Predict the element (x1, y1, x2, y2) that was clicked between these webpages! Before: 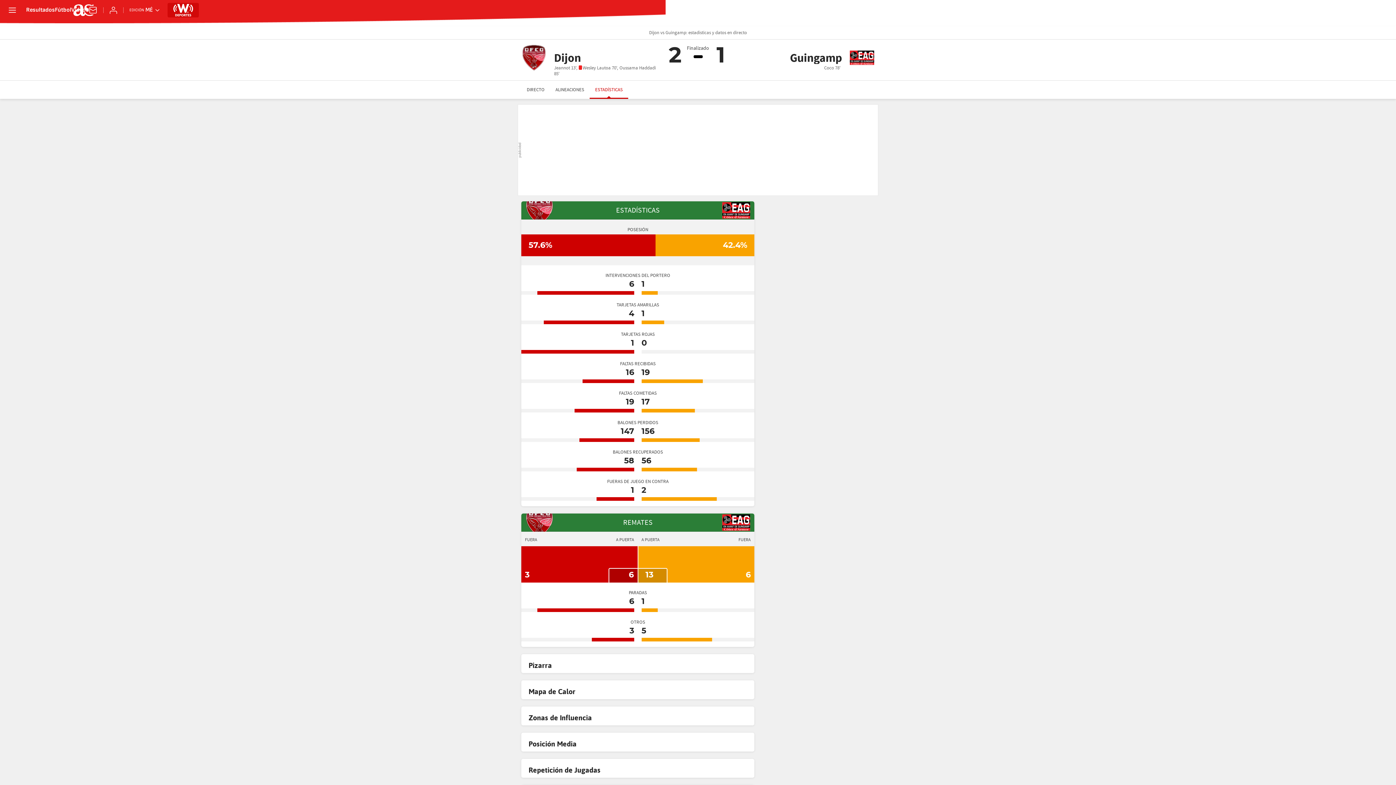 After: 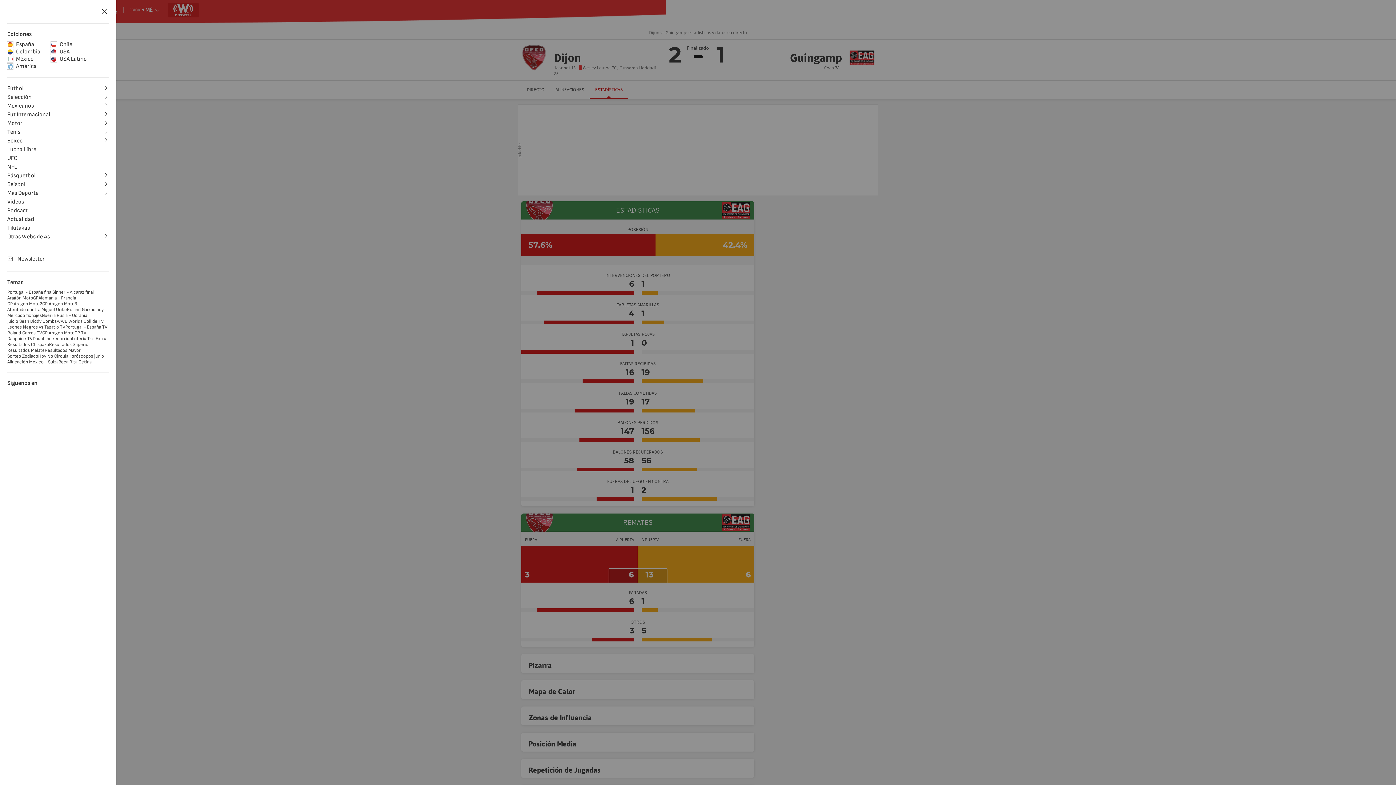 Action: label: desplegar menú bbox: (7, 5, 17, 15)